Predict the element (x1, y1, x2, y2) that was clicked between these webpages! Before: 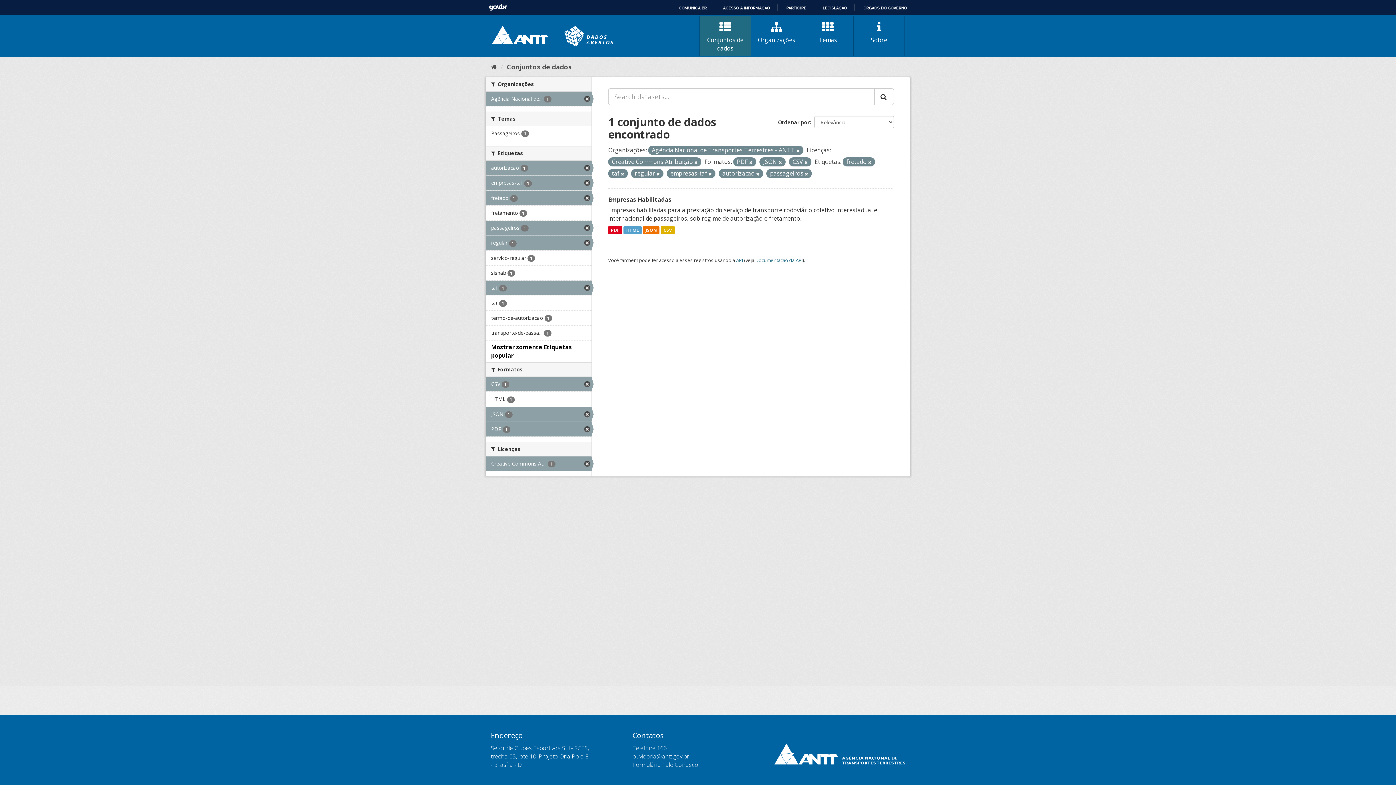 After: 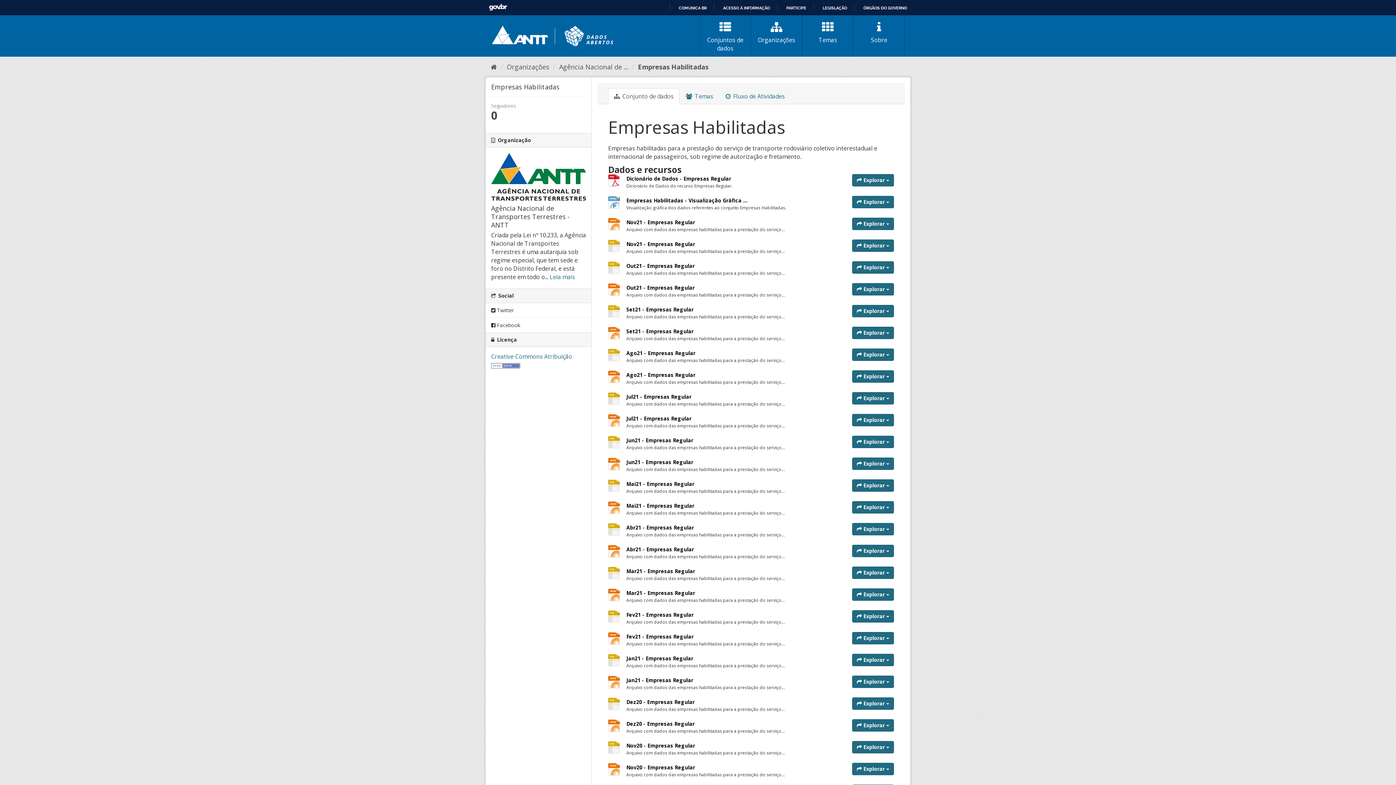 Action: bbox: (661, 226, 674, 234) label: CSV